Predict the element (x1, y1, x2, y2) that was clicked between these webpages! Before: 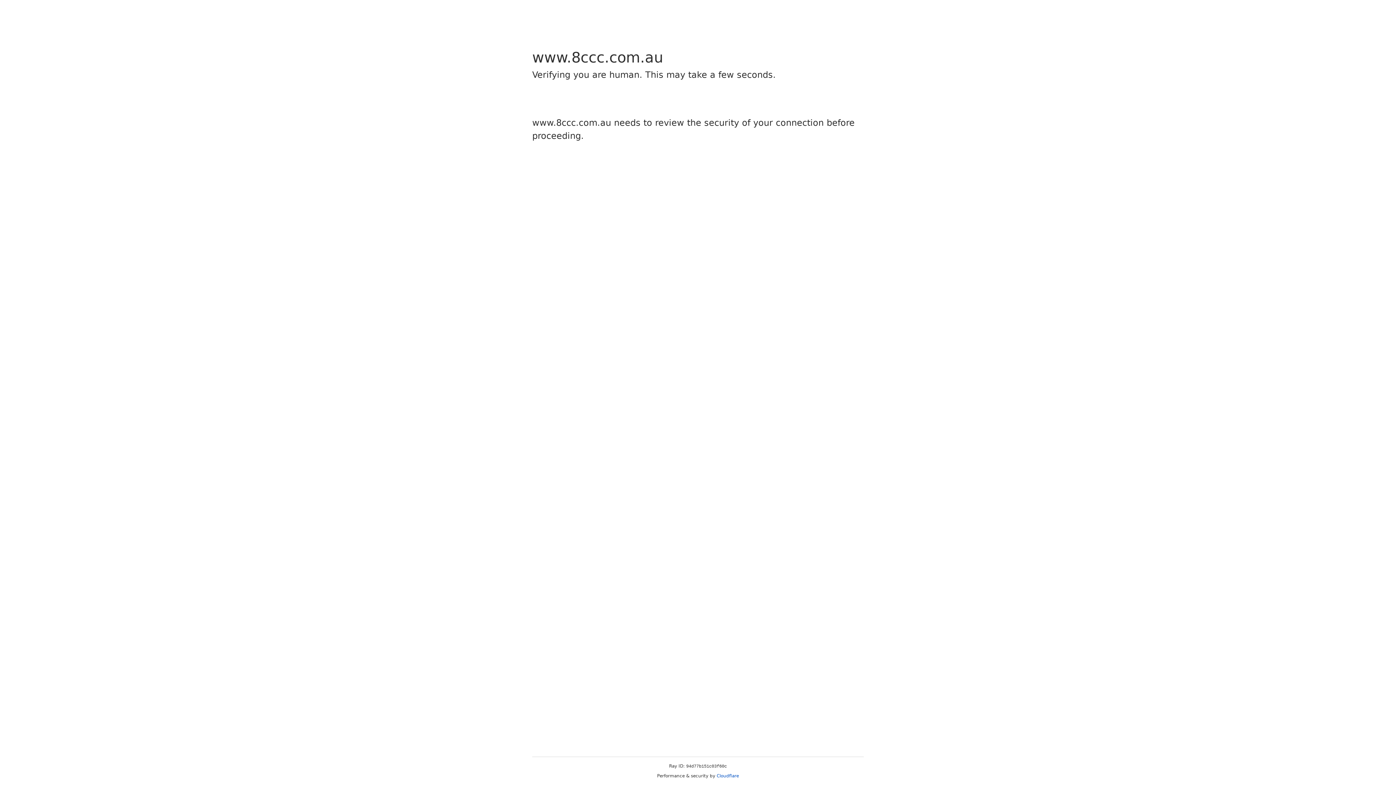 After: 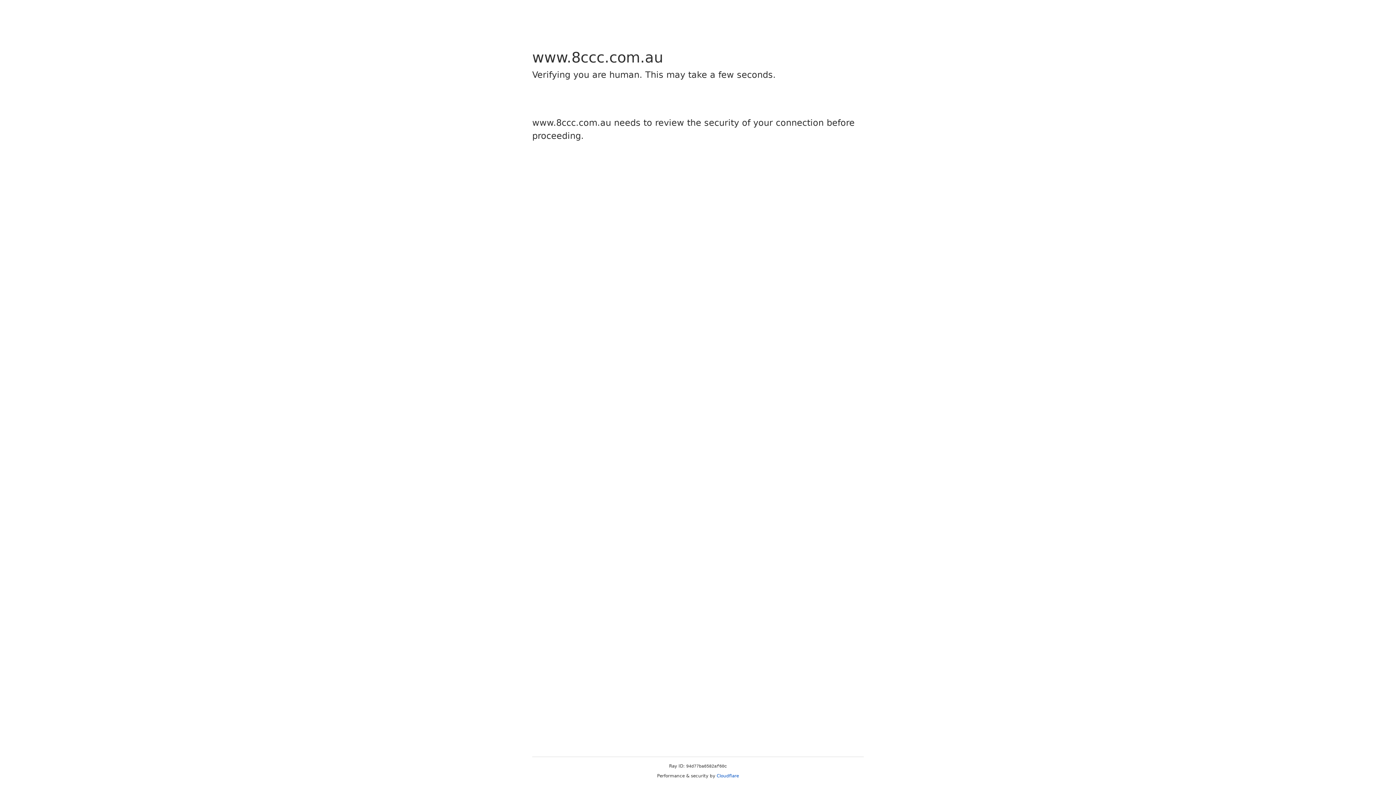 Action: bbox: (716, 773, 739, 778) label: Cloudflare